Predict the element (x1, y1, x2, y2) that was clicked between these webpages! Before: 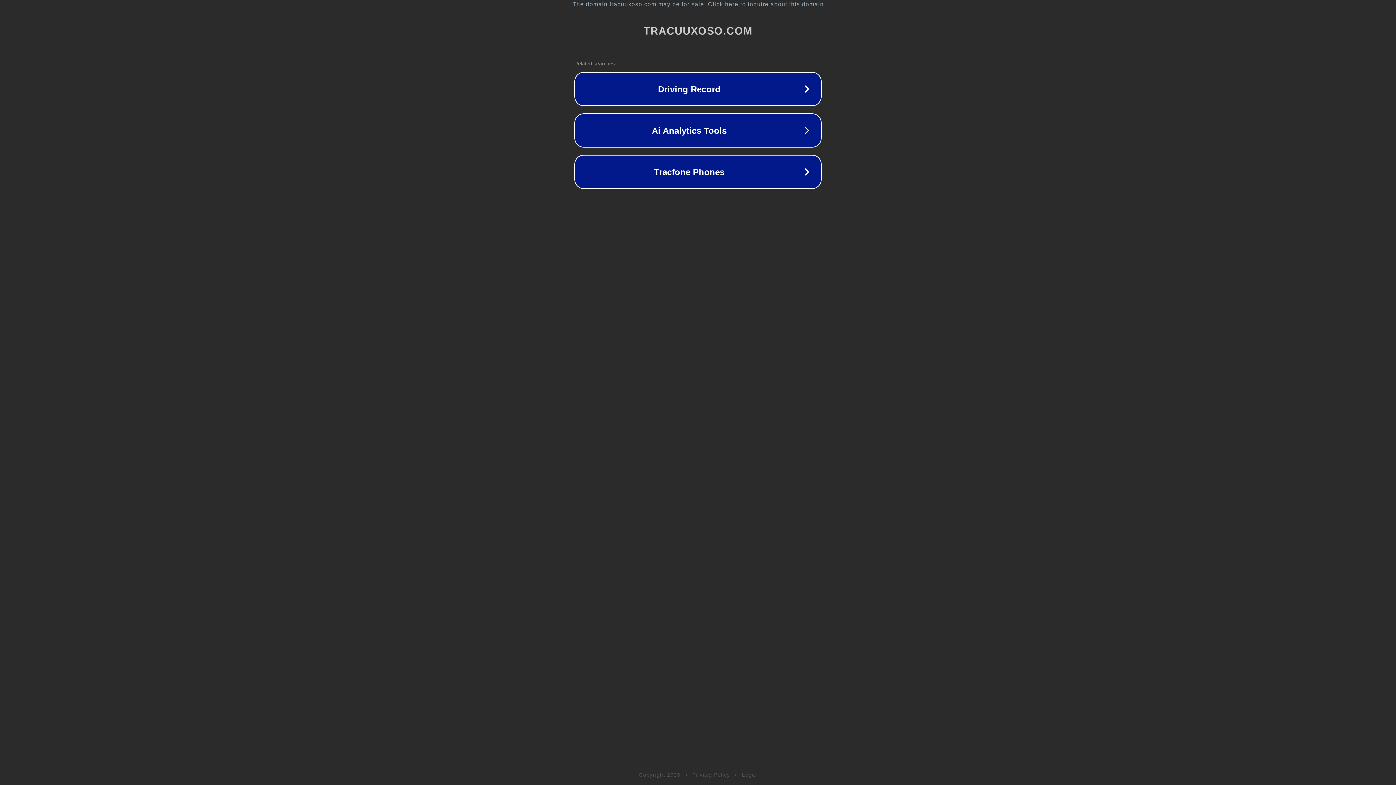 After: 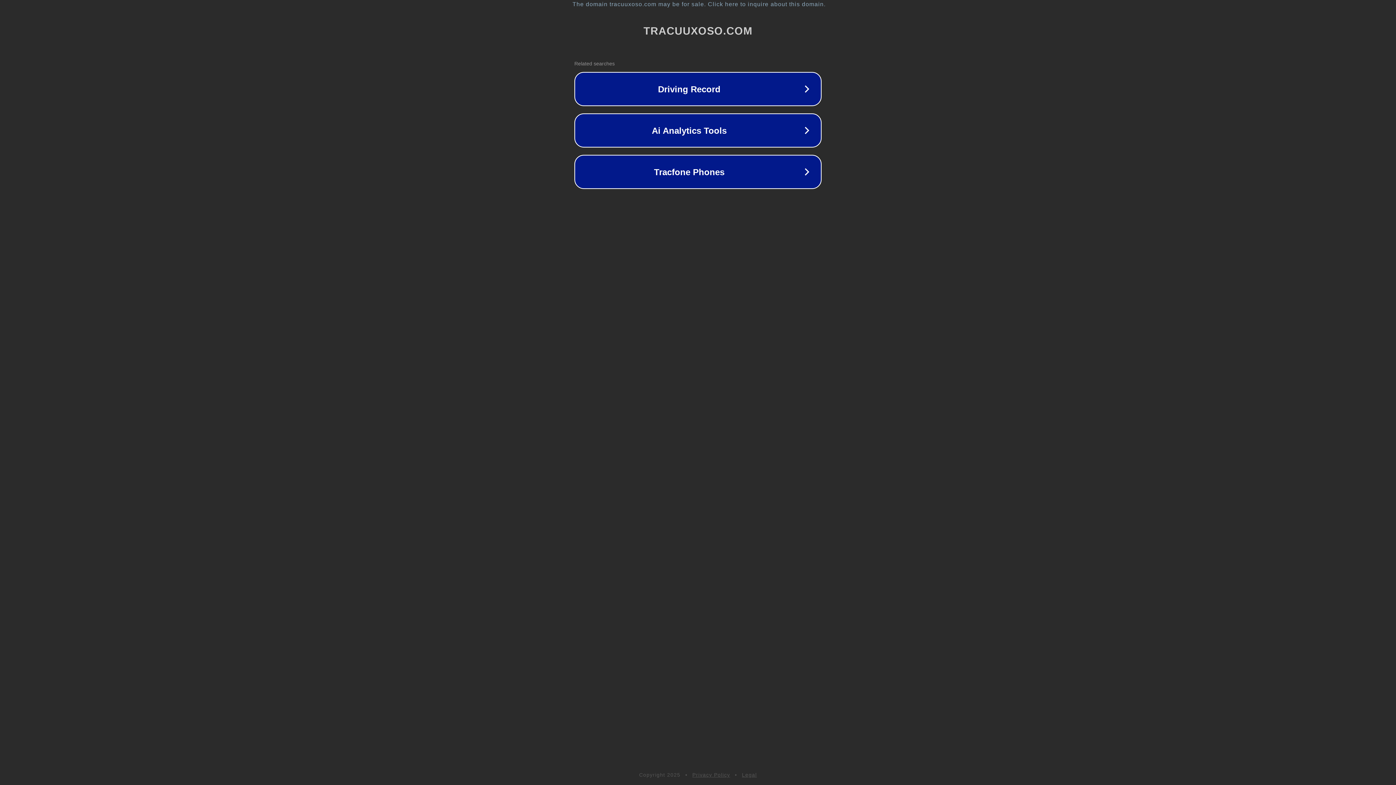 Action: label: Privacy Policy bbox: (692, 772, 730, 778)